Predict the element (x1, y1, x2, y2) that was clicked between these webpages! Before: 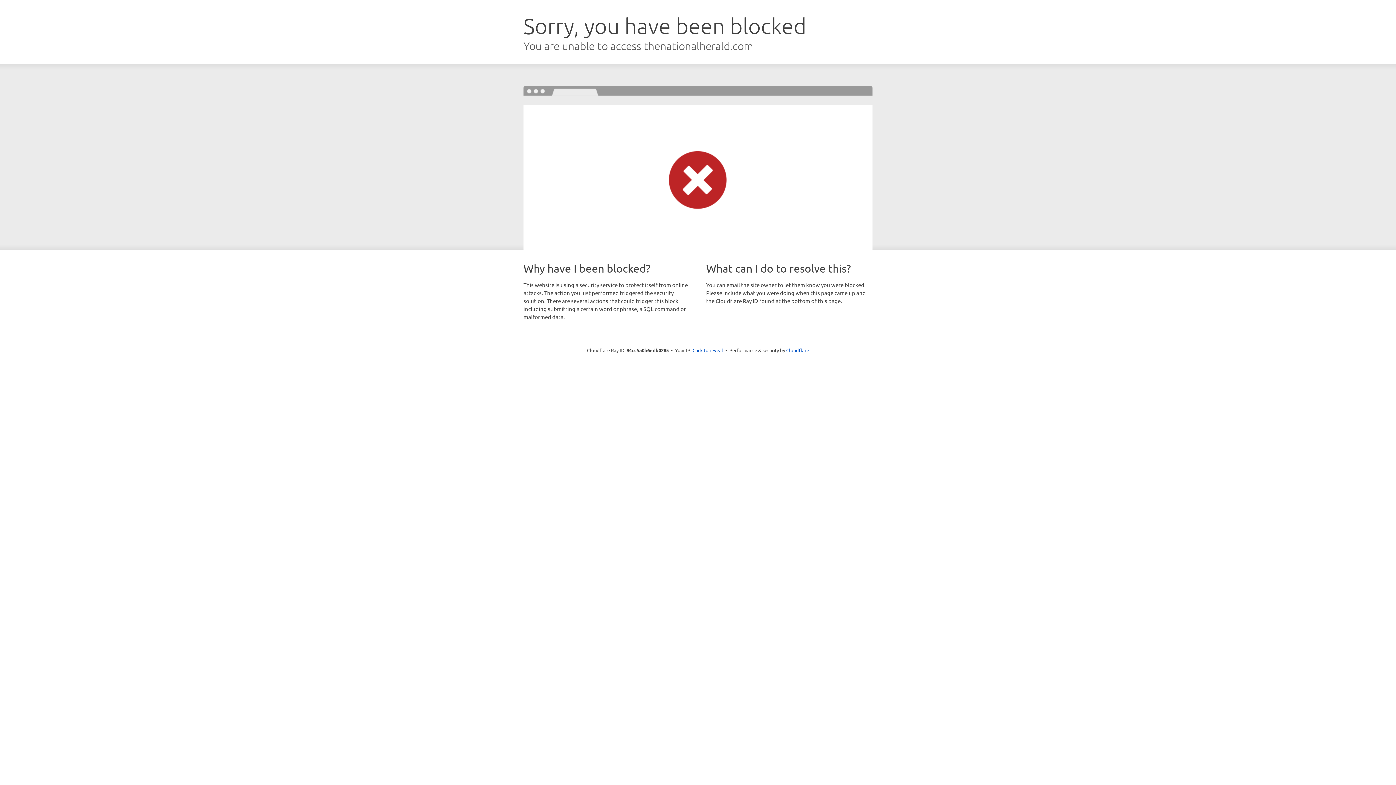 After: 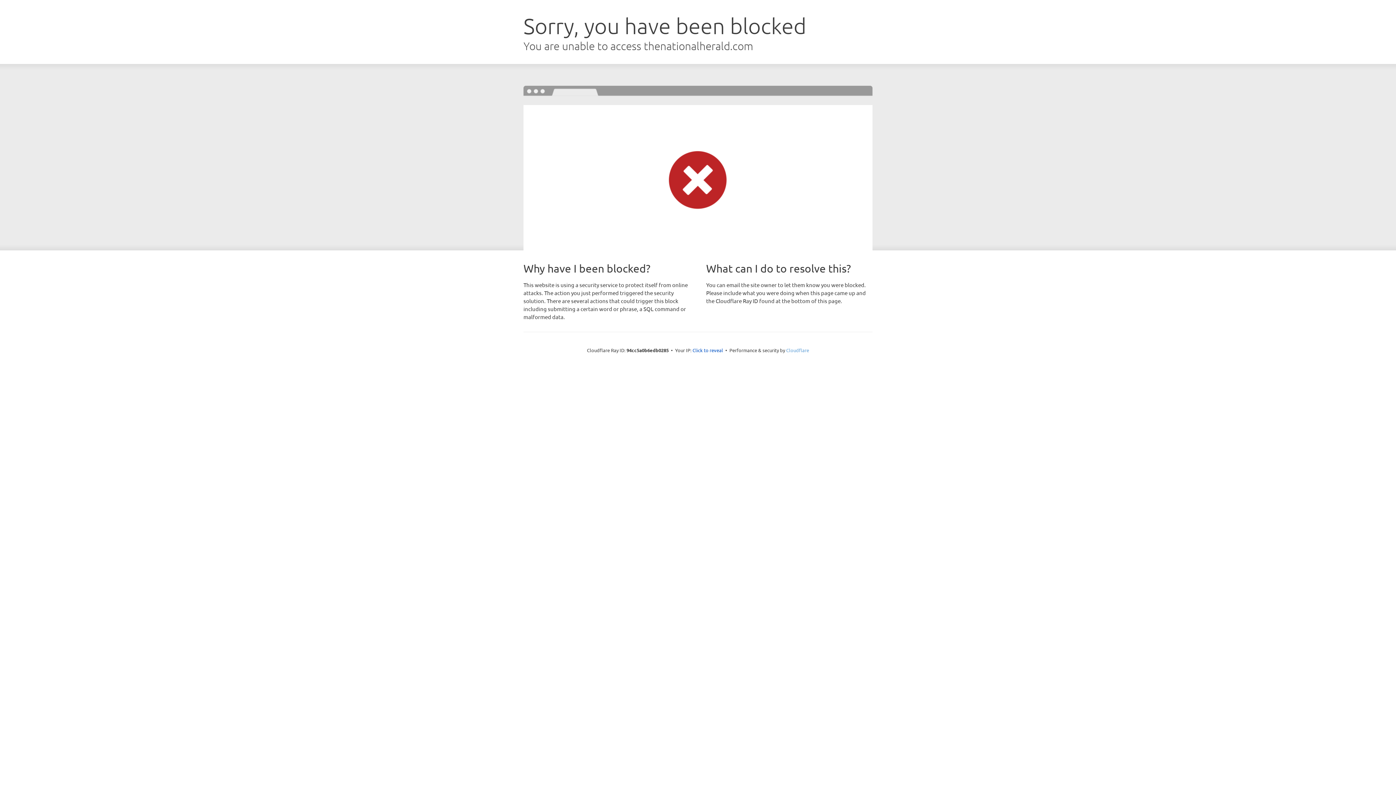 Action: label: Cloudflare bbox: (786, 347, 809, 353)